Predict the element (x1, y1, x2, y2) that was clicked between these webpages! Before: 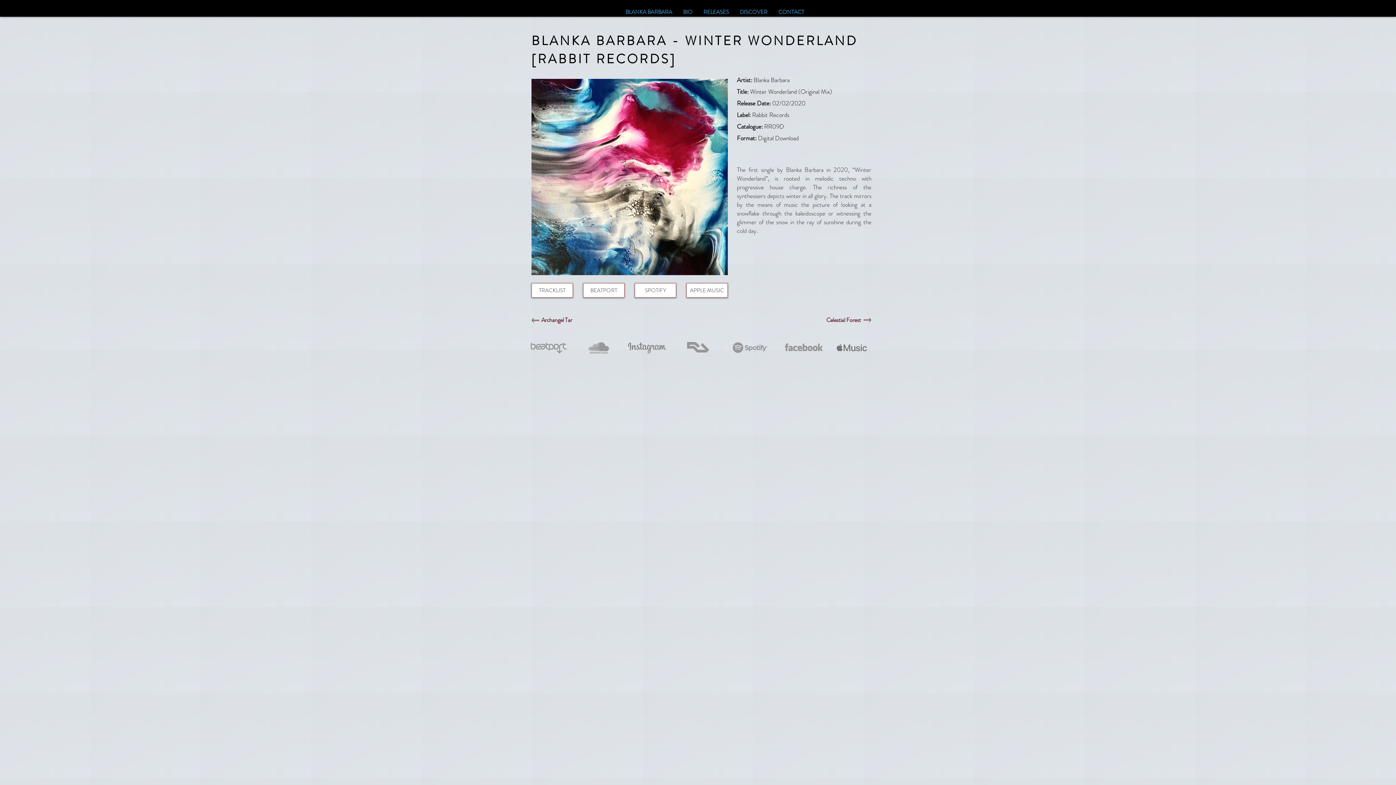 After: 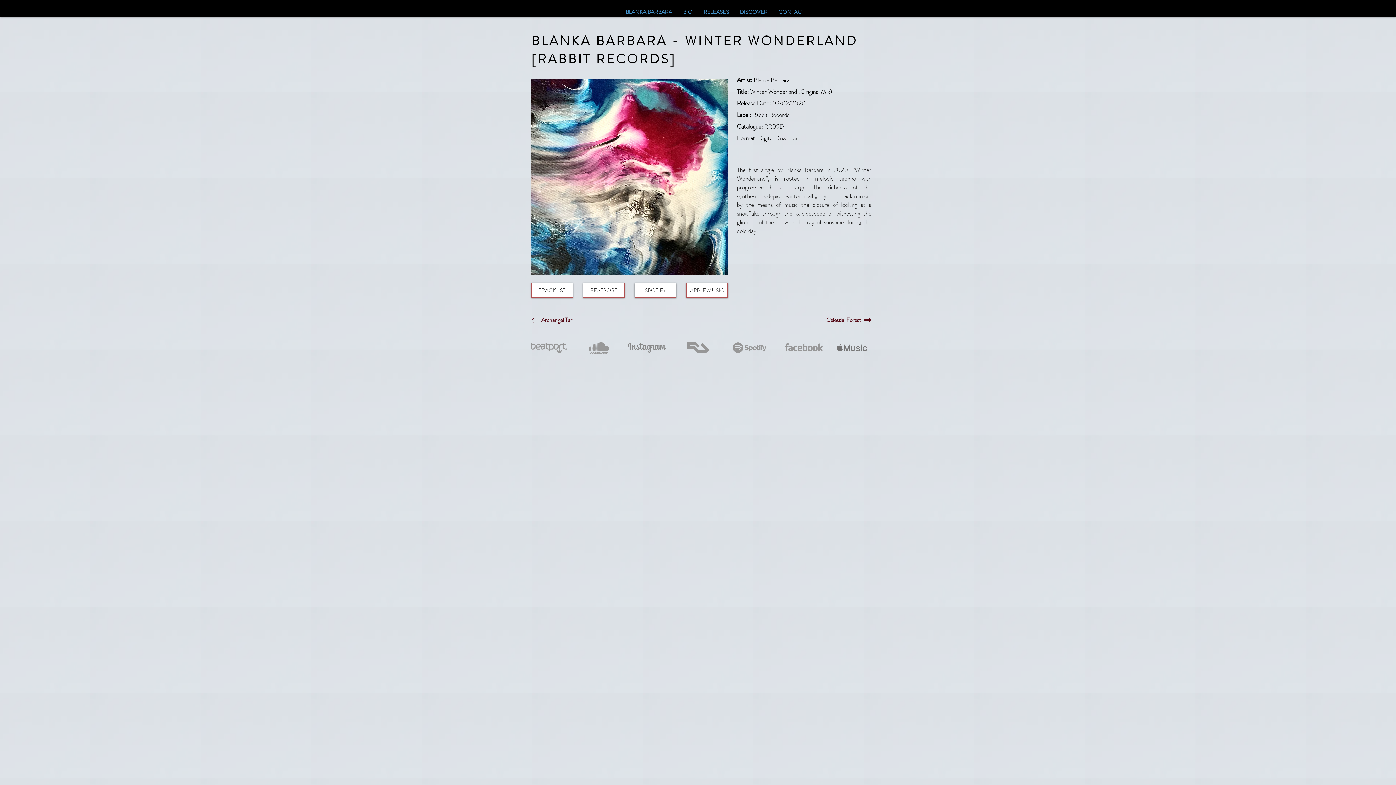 Action: bbox: (687, 342, 709, 352)